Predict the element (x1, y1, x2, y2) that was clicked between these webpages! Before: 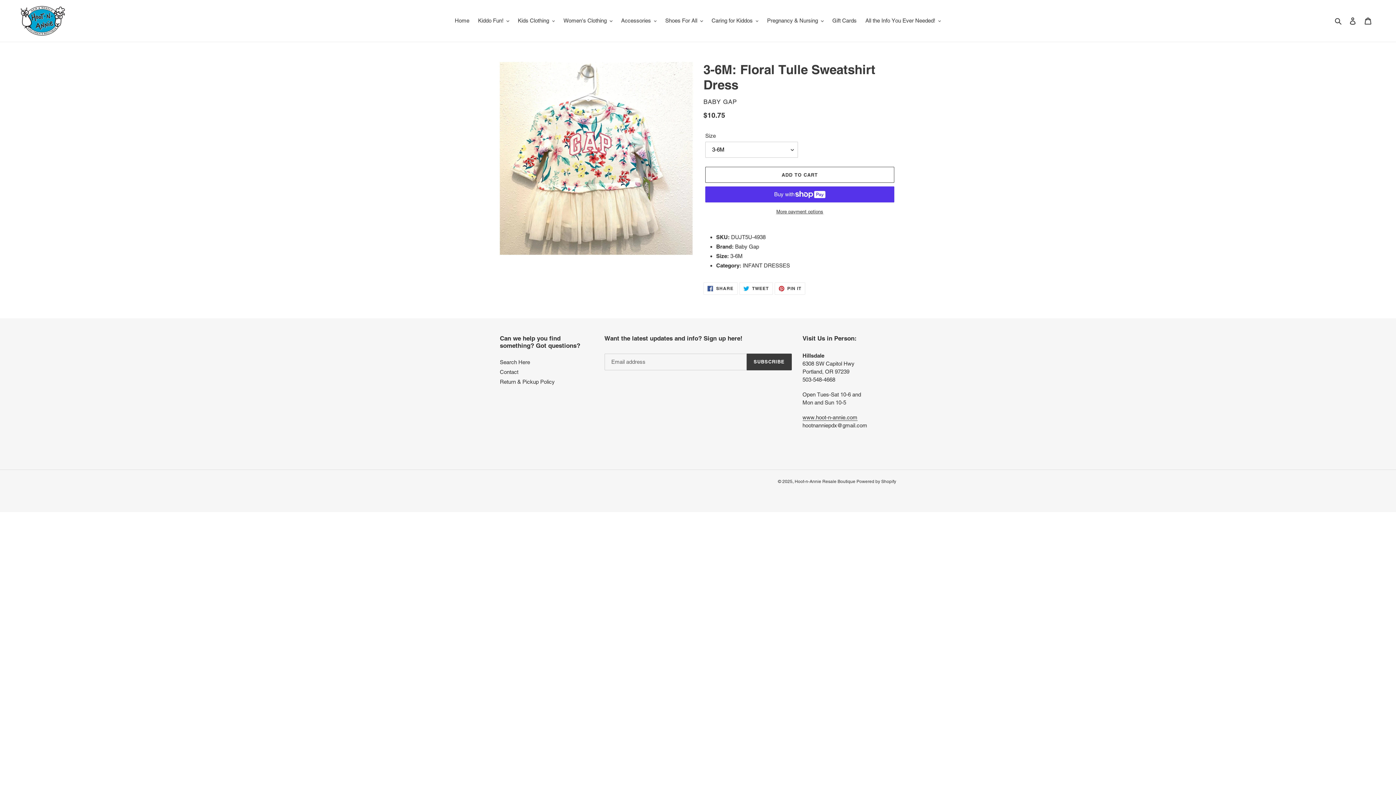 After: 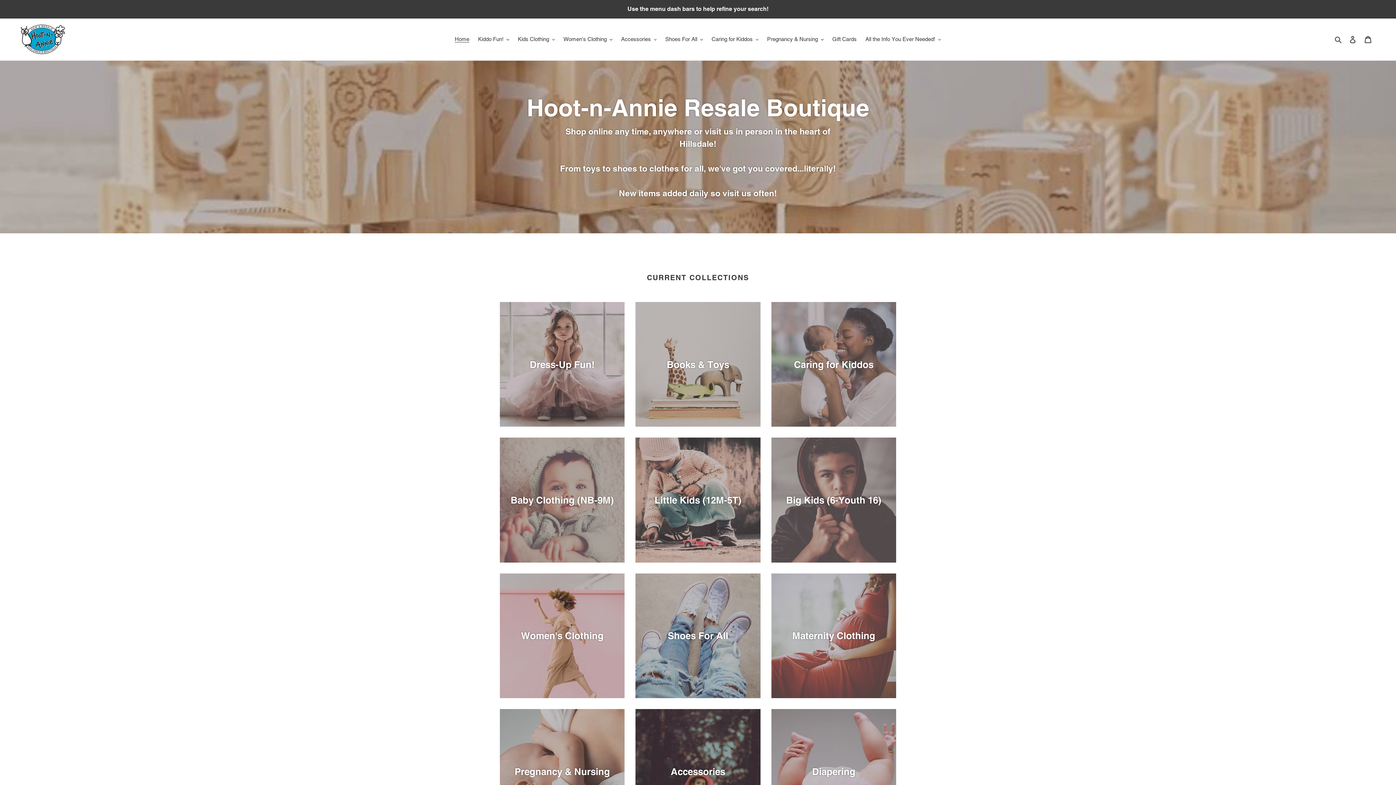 Action: bbox: (20, 5, 65, 36)